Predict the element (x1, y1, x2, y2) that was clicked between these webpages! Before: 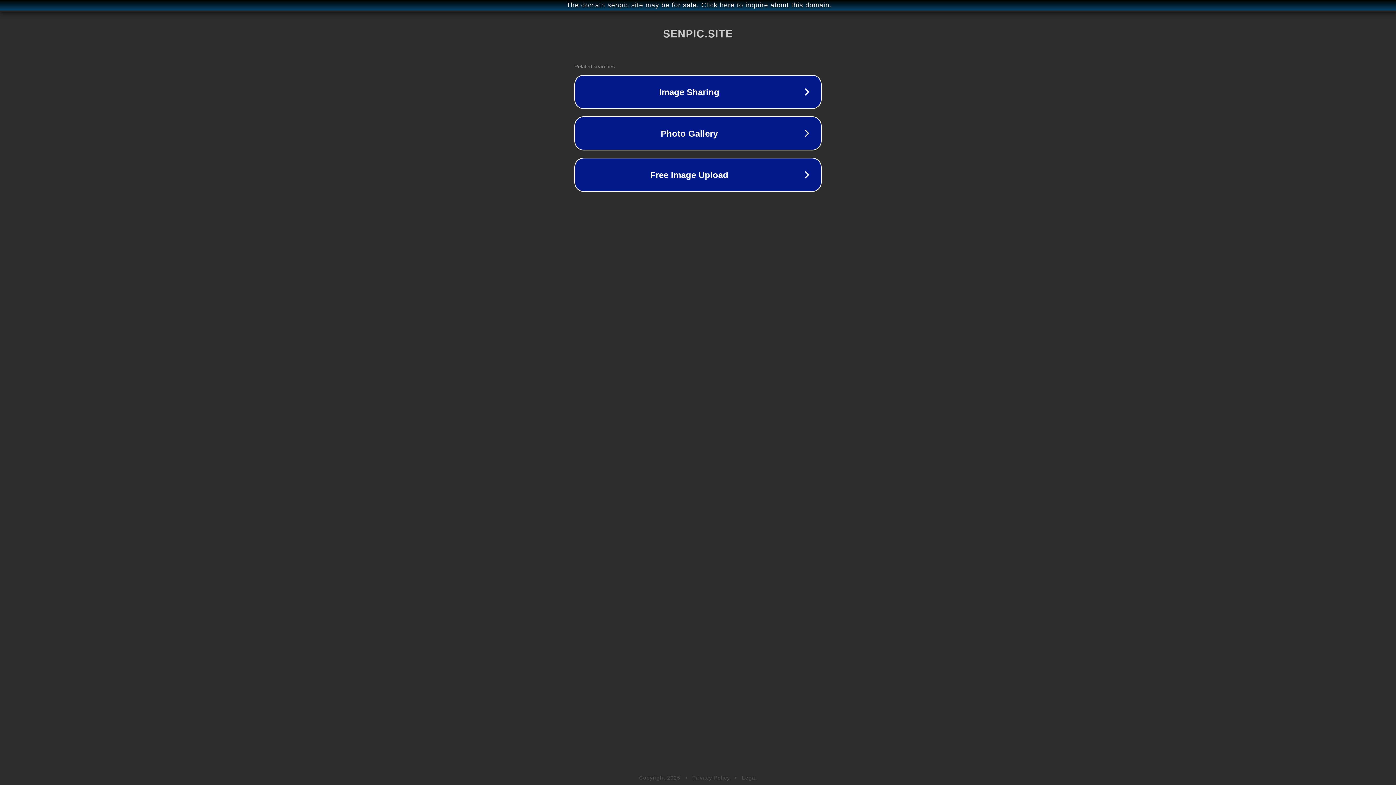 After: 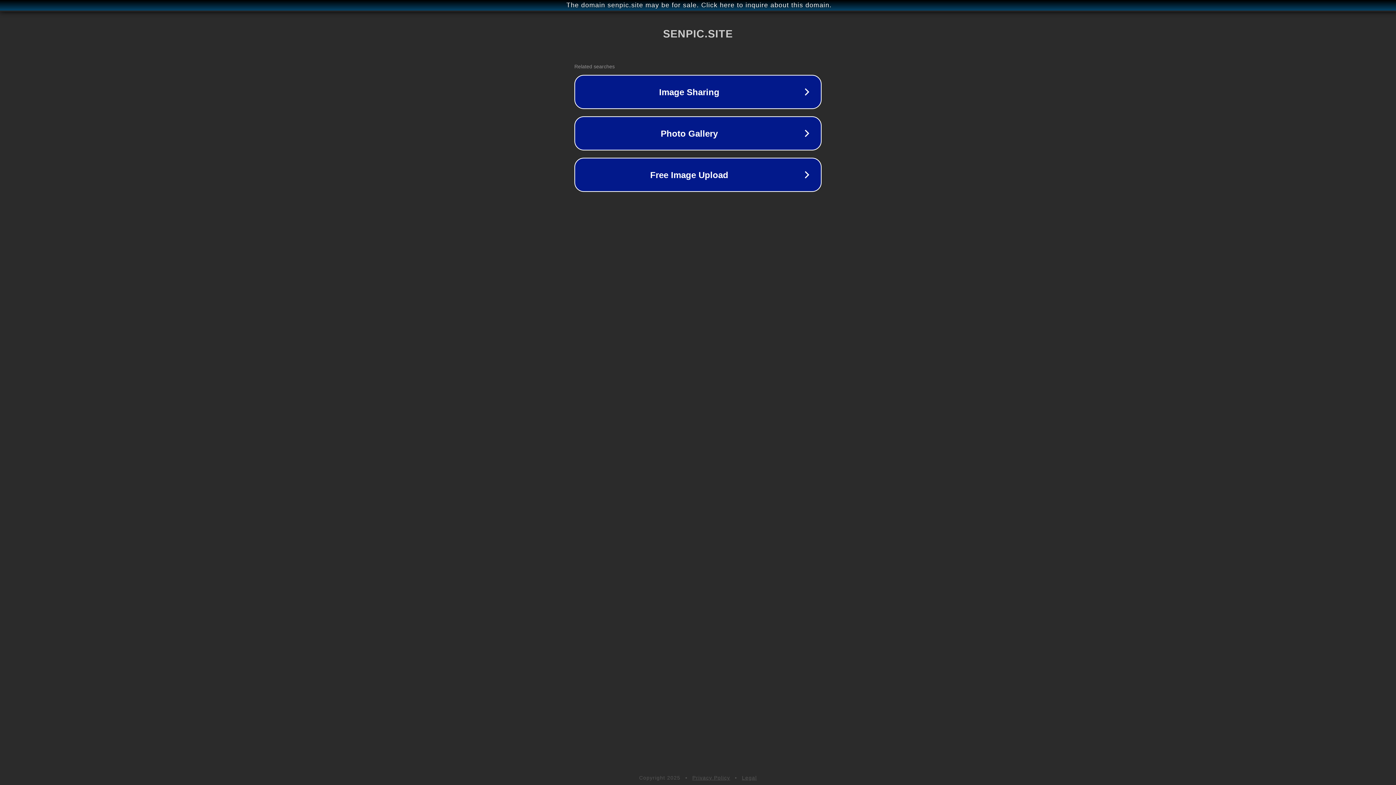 Action: bbox: (692, 775, 730, 781) label: Privacy Policy